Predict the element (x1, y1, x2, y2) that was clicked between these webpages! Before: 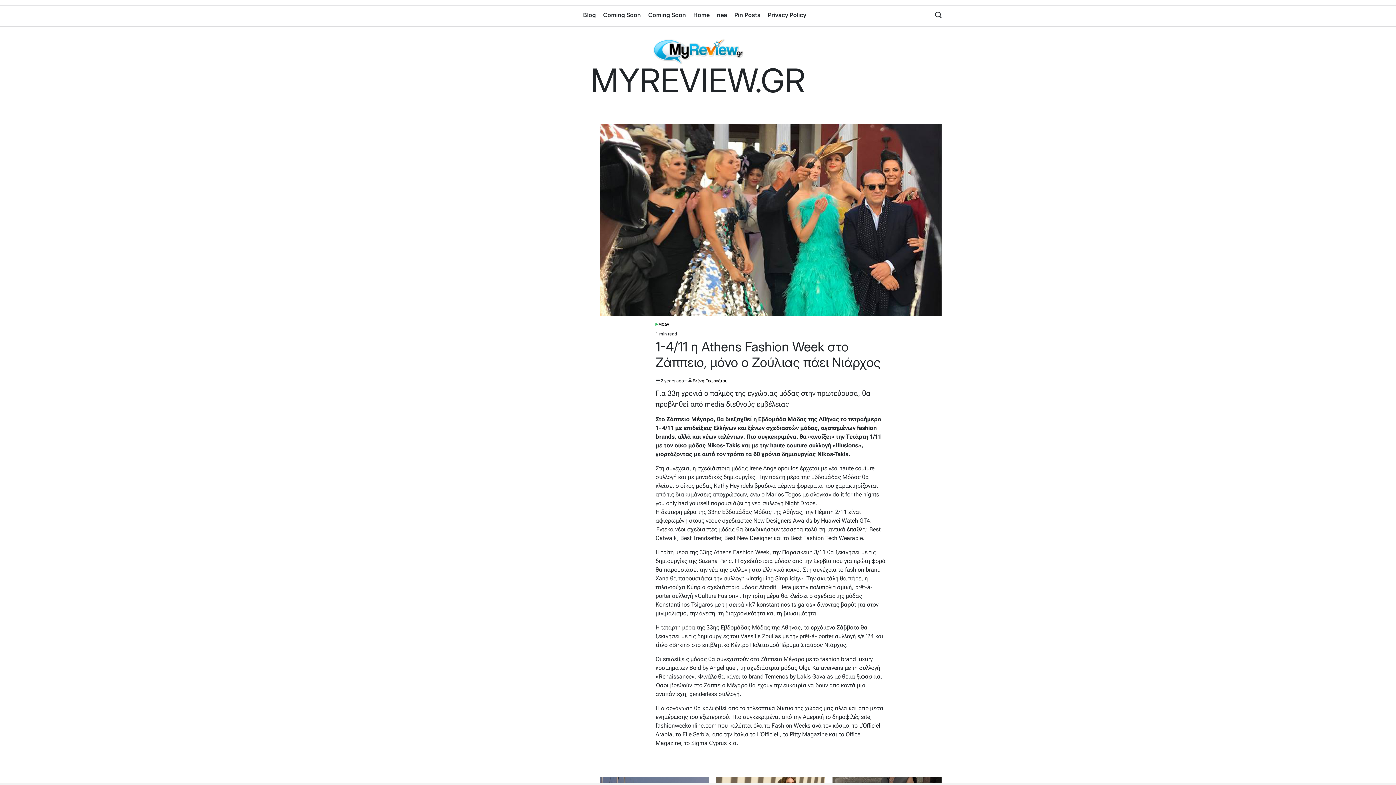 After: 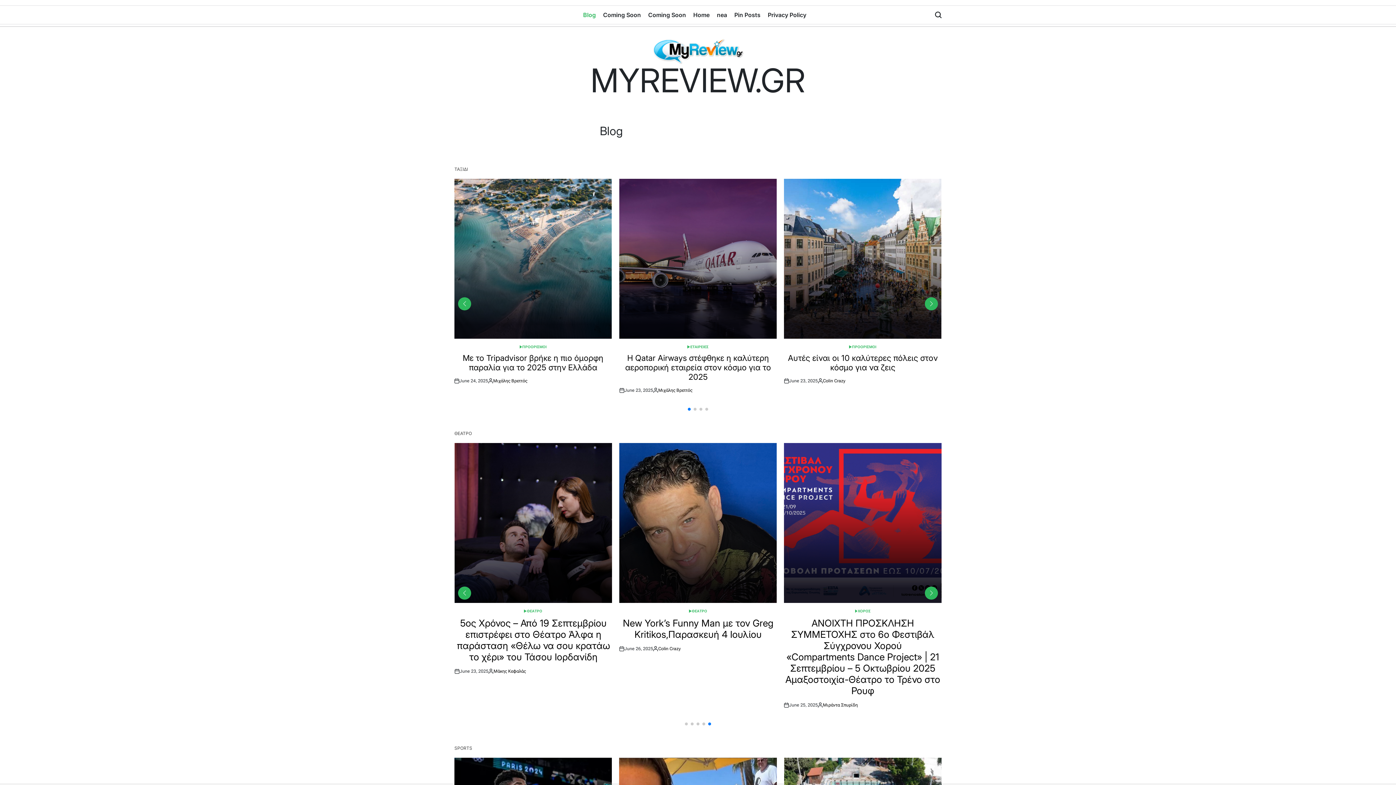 Action: label: Blog bbox: (579, 6, 599, 23)